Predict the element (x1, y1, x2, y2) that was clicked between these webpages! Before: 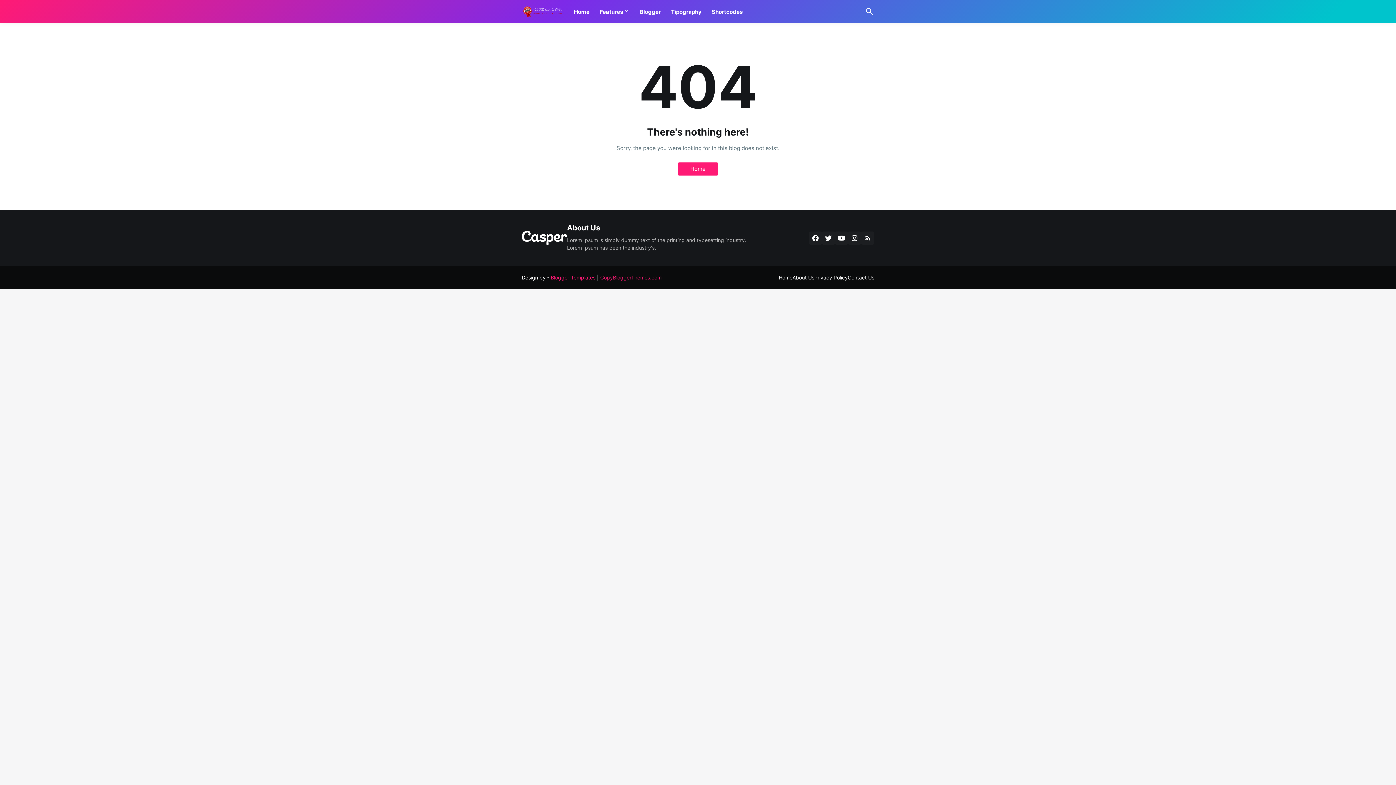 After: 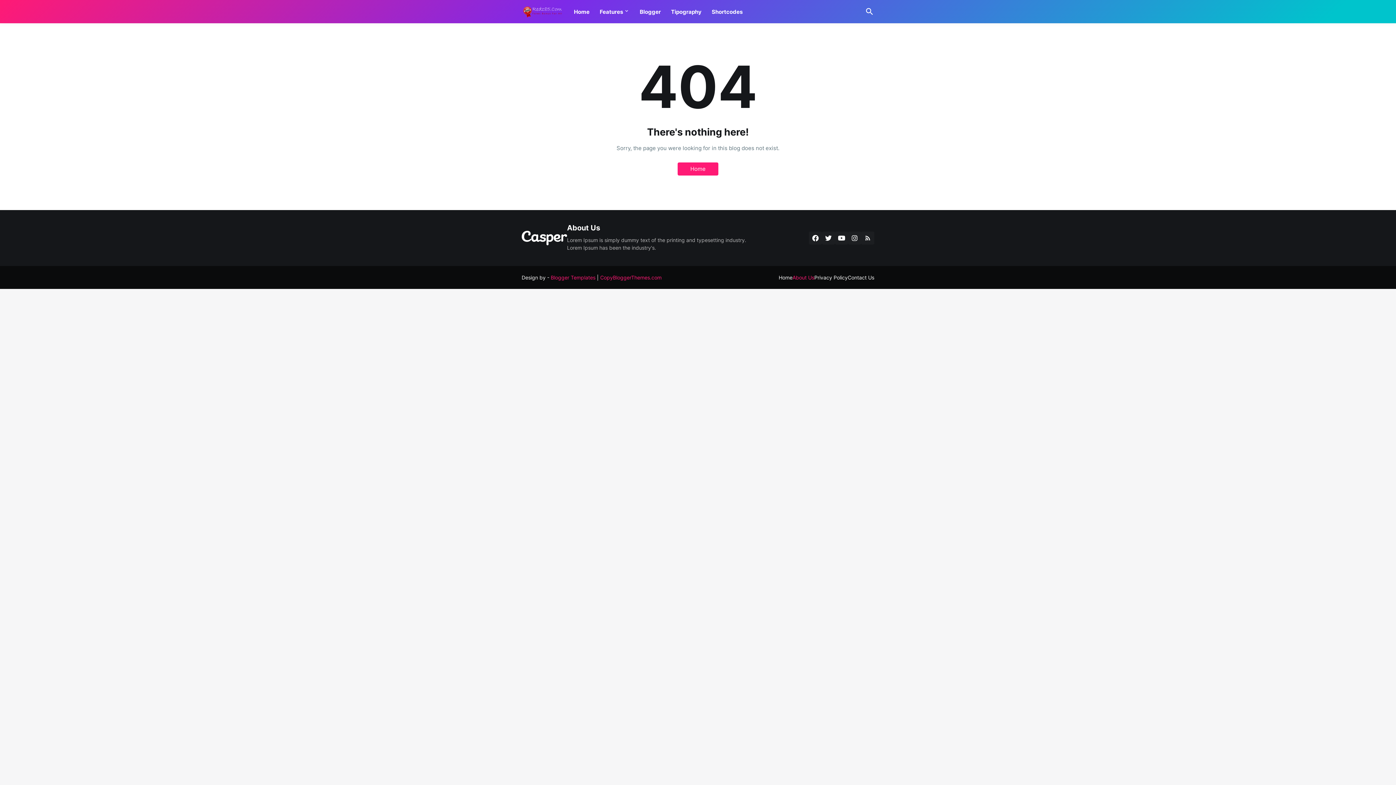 Action: label: About Us bbox: (792, 274, 814, 280)